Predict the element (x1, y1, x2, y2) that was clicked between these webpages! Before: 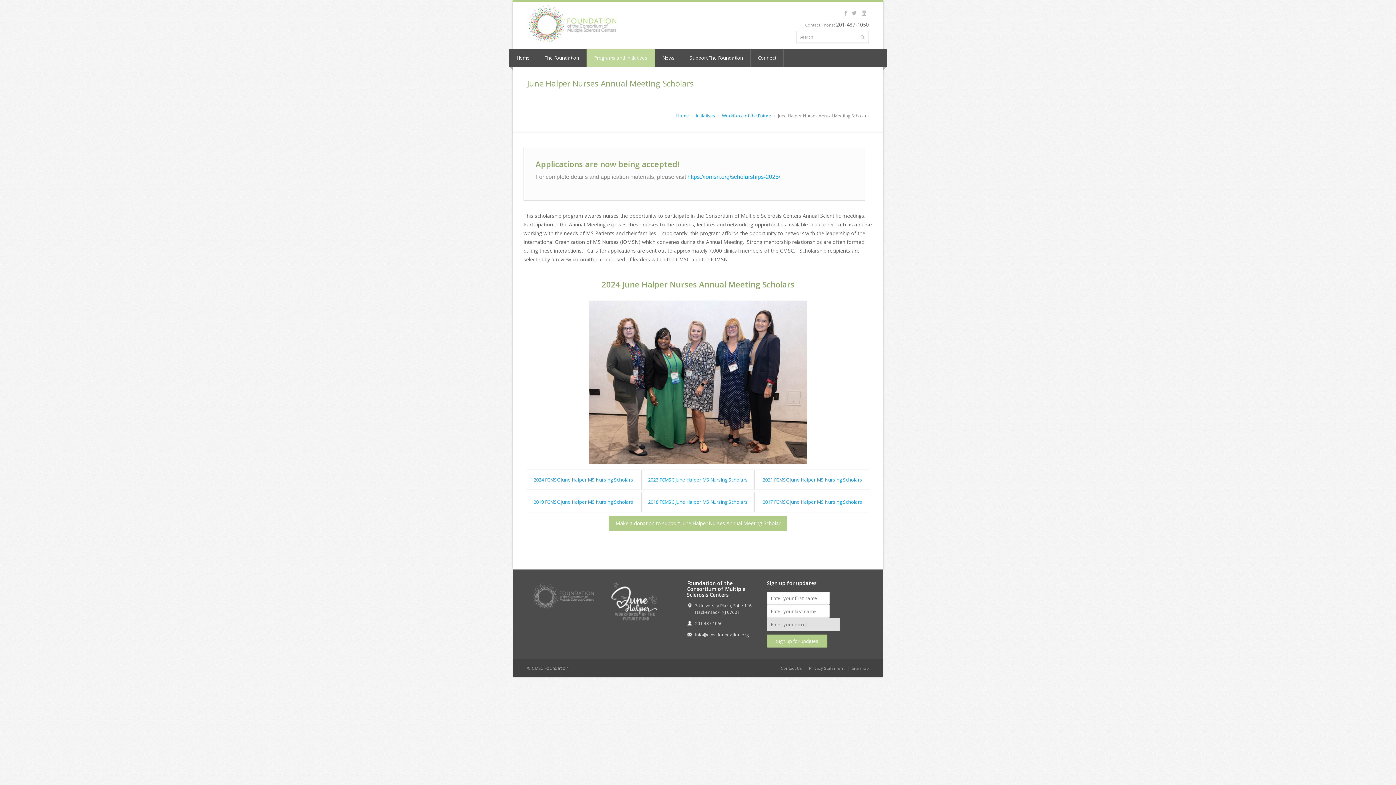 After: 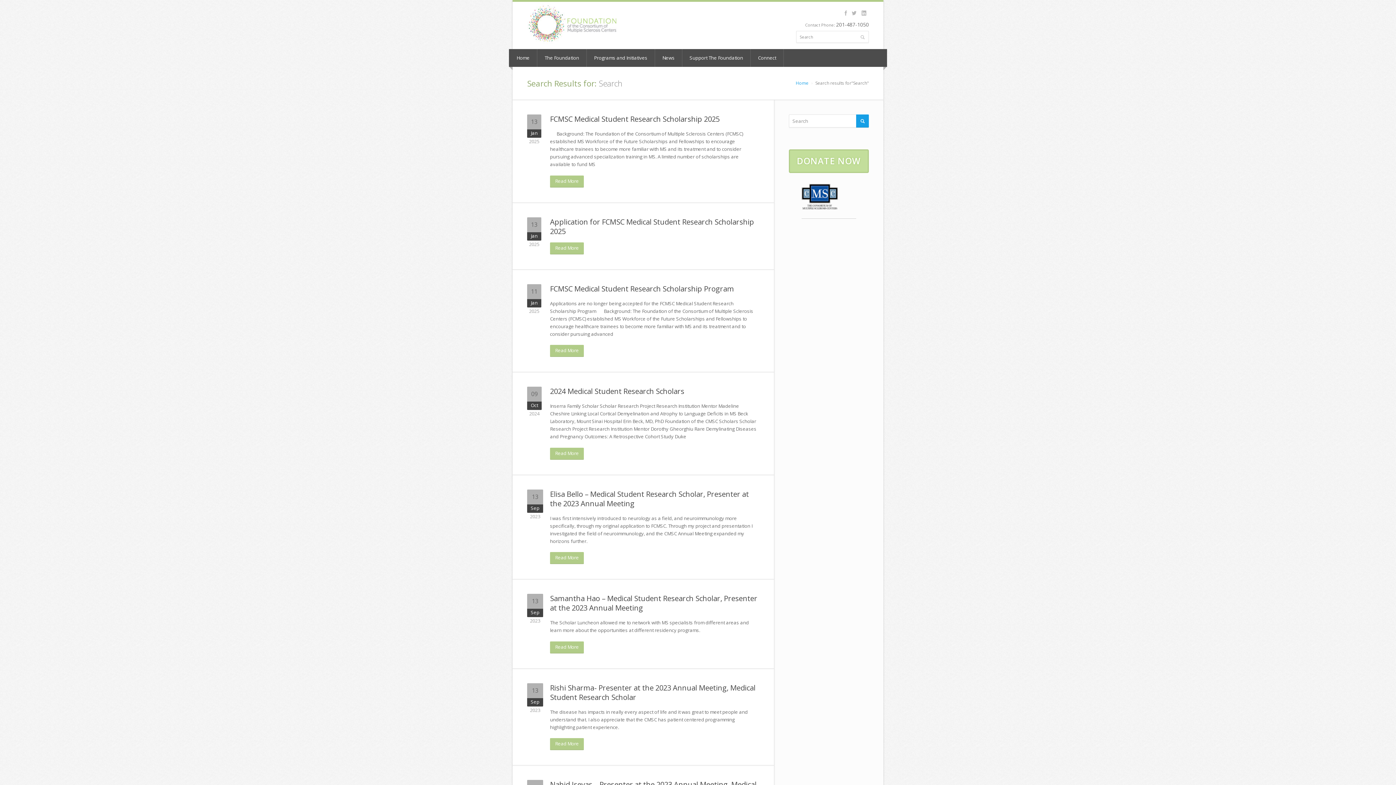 Action: bbox: (856, 31, 869, 42)